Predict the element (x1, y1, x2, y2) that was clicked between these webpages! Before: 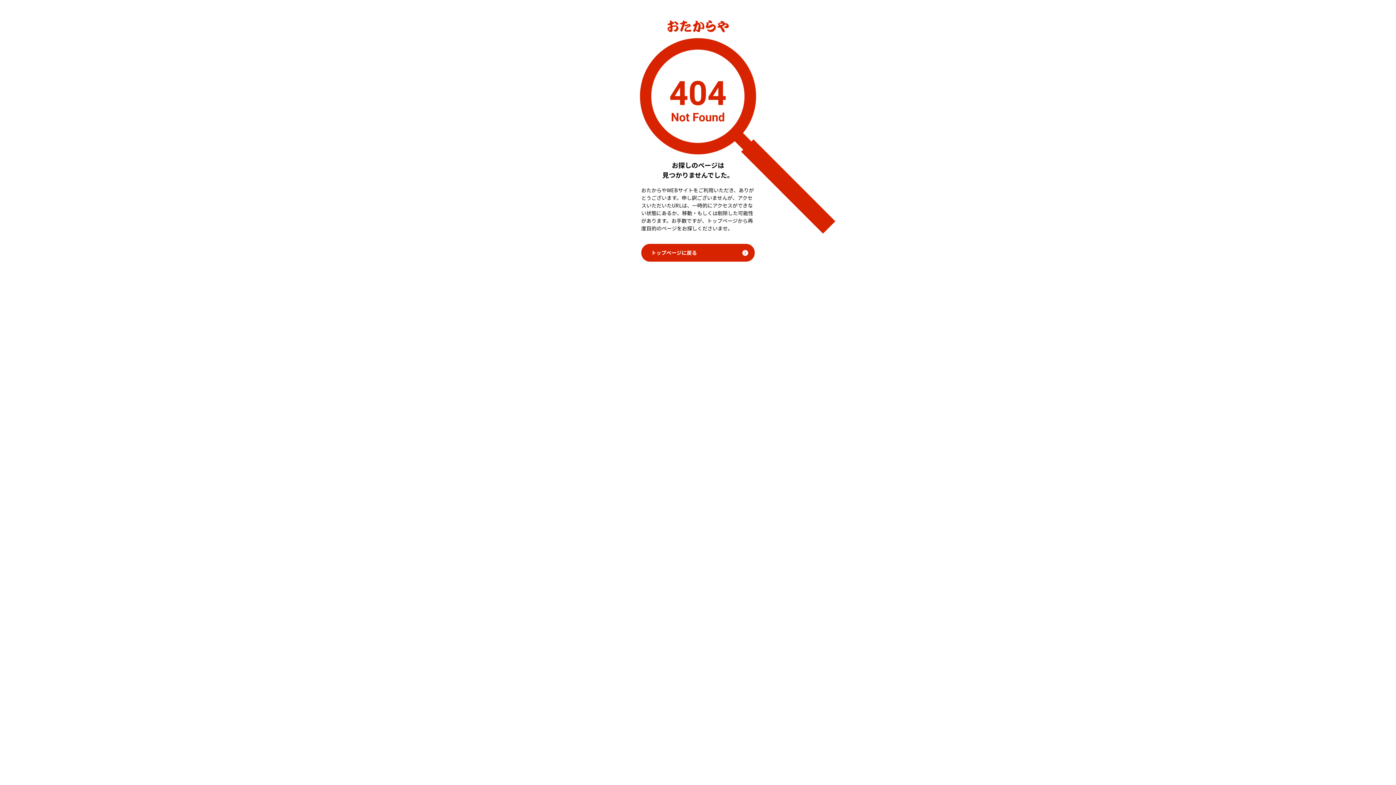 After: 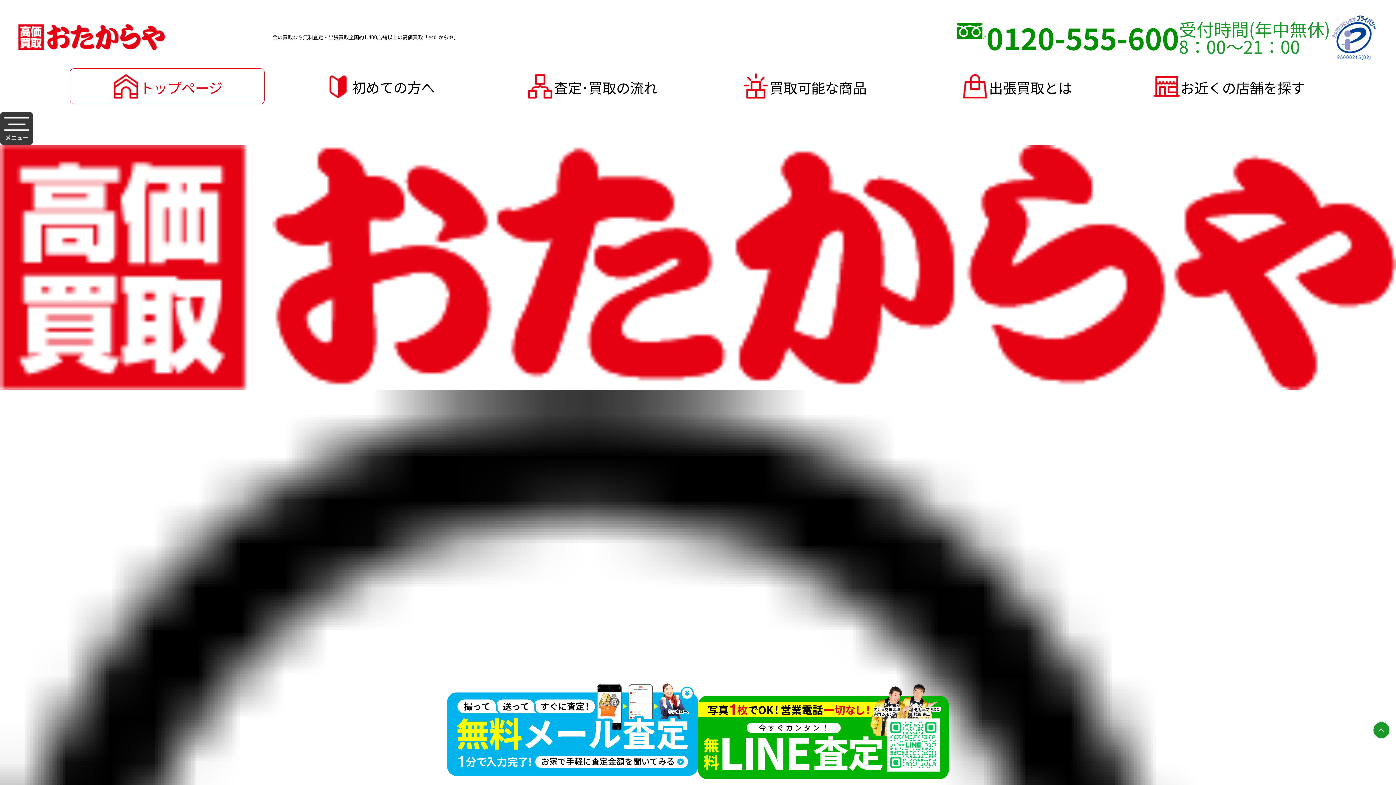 Action: label: トップページに戻る bbox: (641, 244, 754, 261)